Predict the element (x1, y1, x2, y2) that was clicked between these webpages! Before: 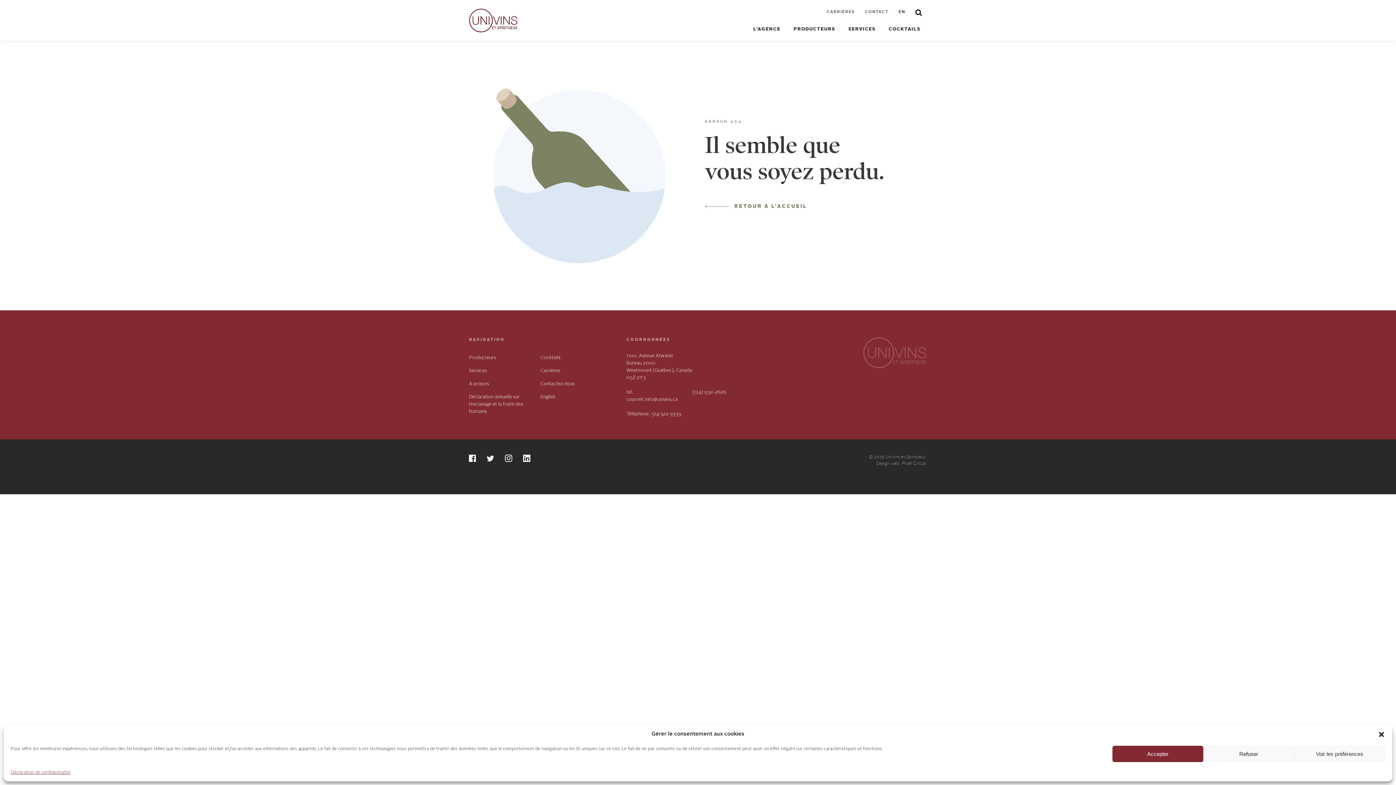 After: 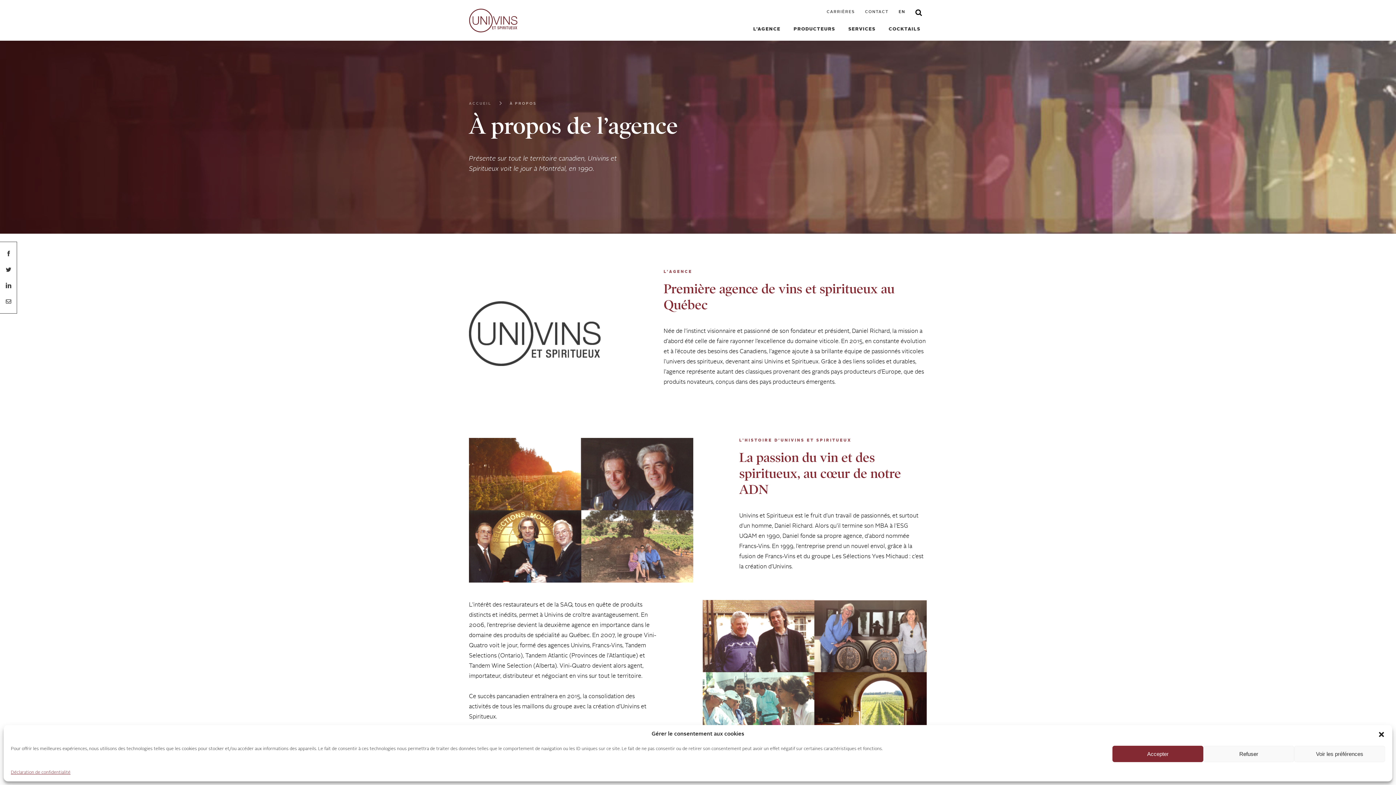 Action: bbox: (469, 378, 489, 387) label: À propos